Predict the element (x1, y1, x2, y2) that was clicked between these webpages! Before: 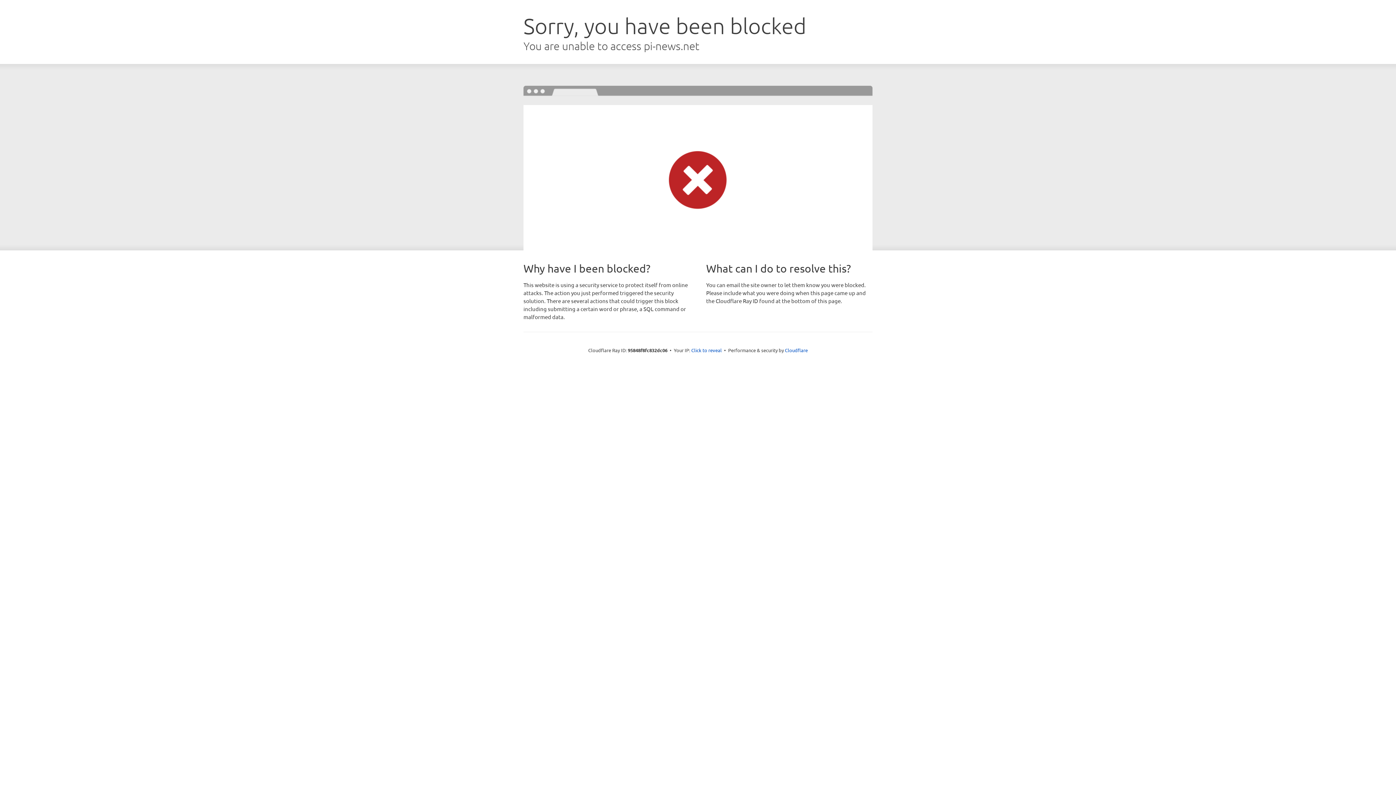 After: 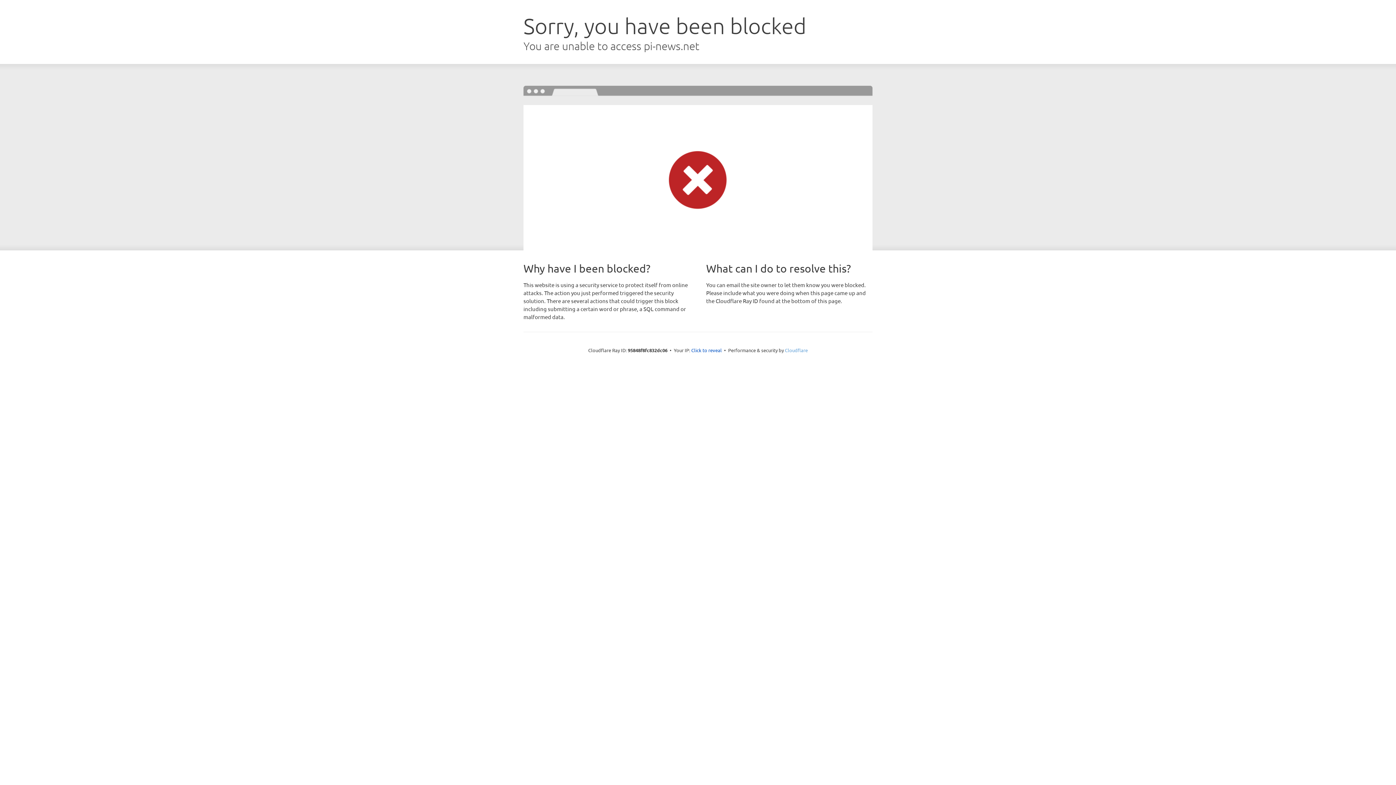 Action: bbox: (785, 347, 808, 353) label: Cloudflare